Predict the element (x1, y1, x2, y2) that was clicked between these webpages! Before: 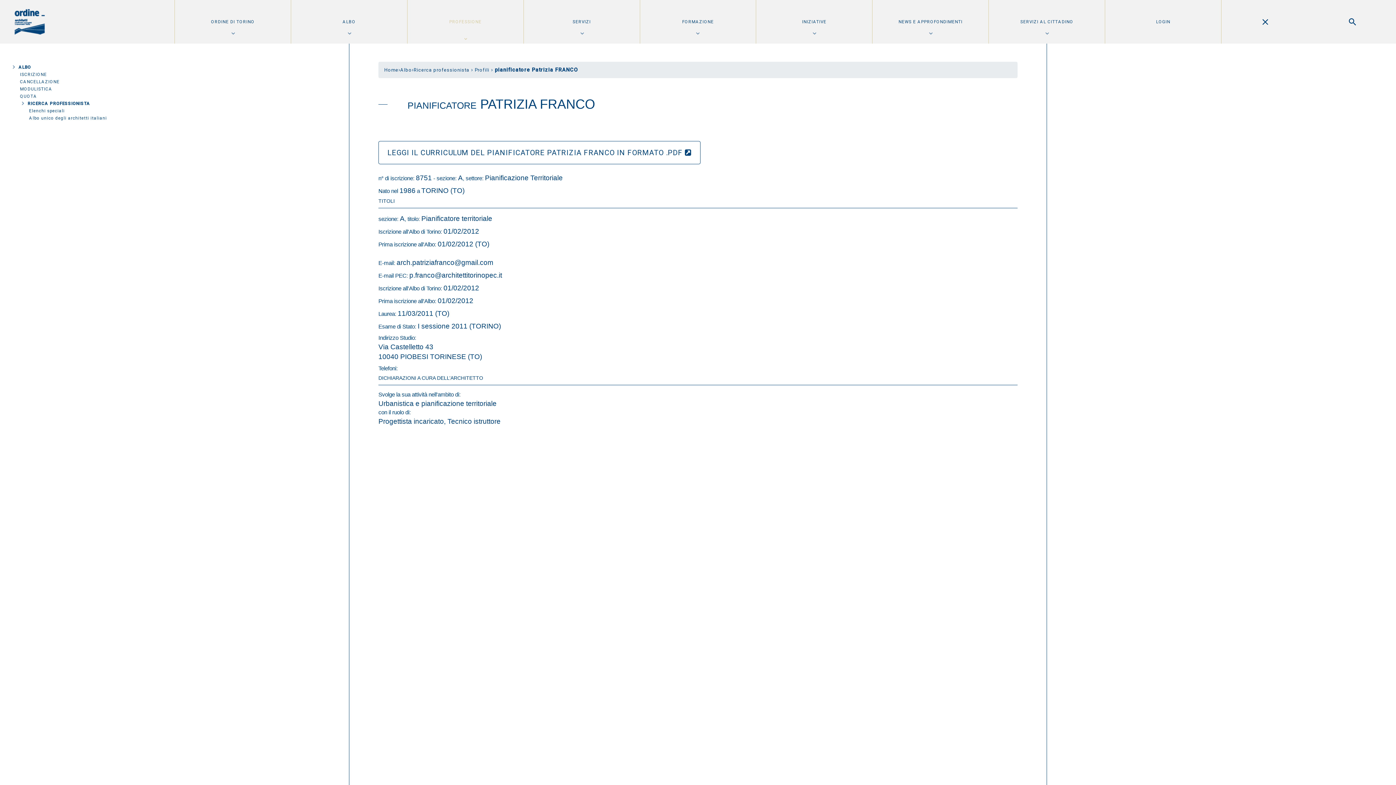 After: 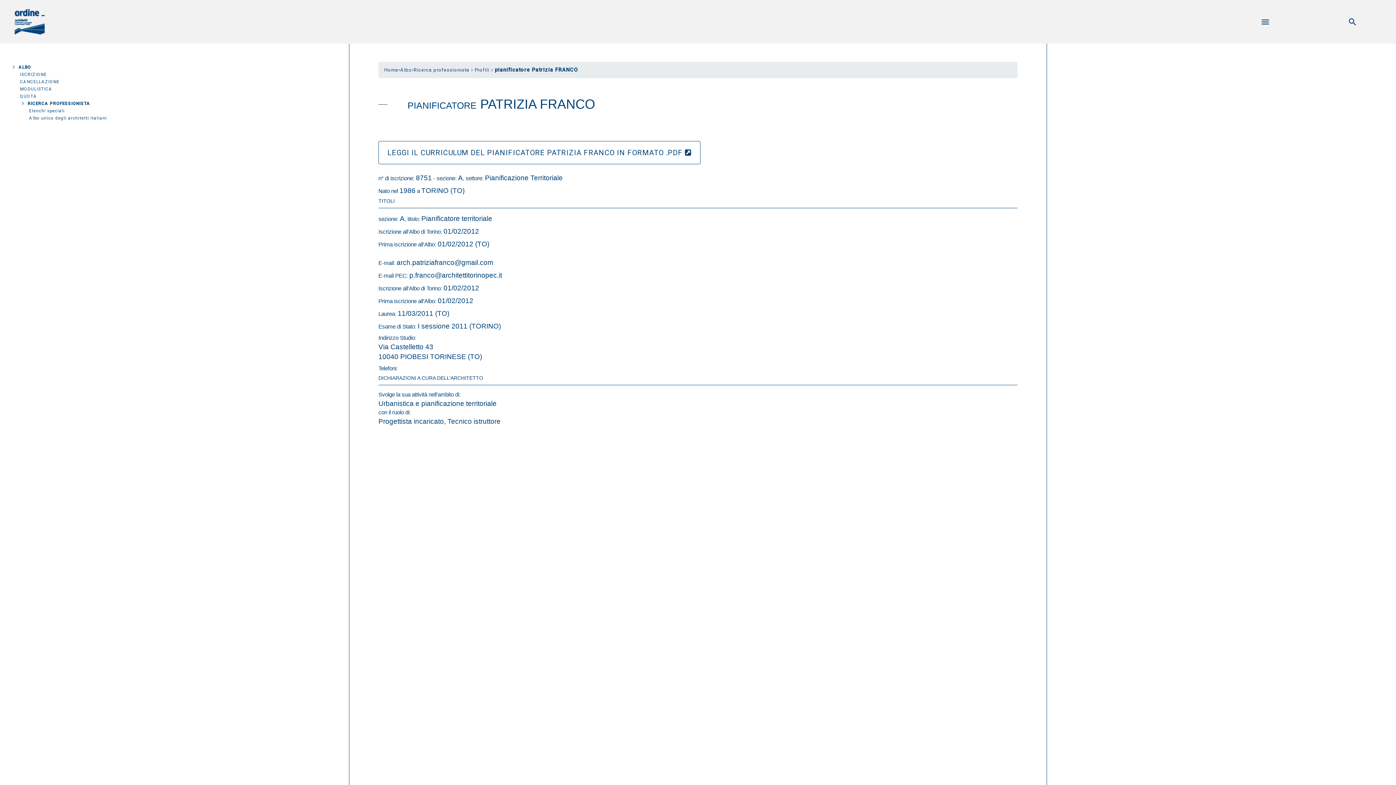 Action: bbox: (1221, 0, 1309, 43)